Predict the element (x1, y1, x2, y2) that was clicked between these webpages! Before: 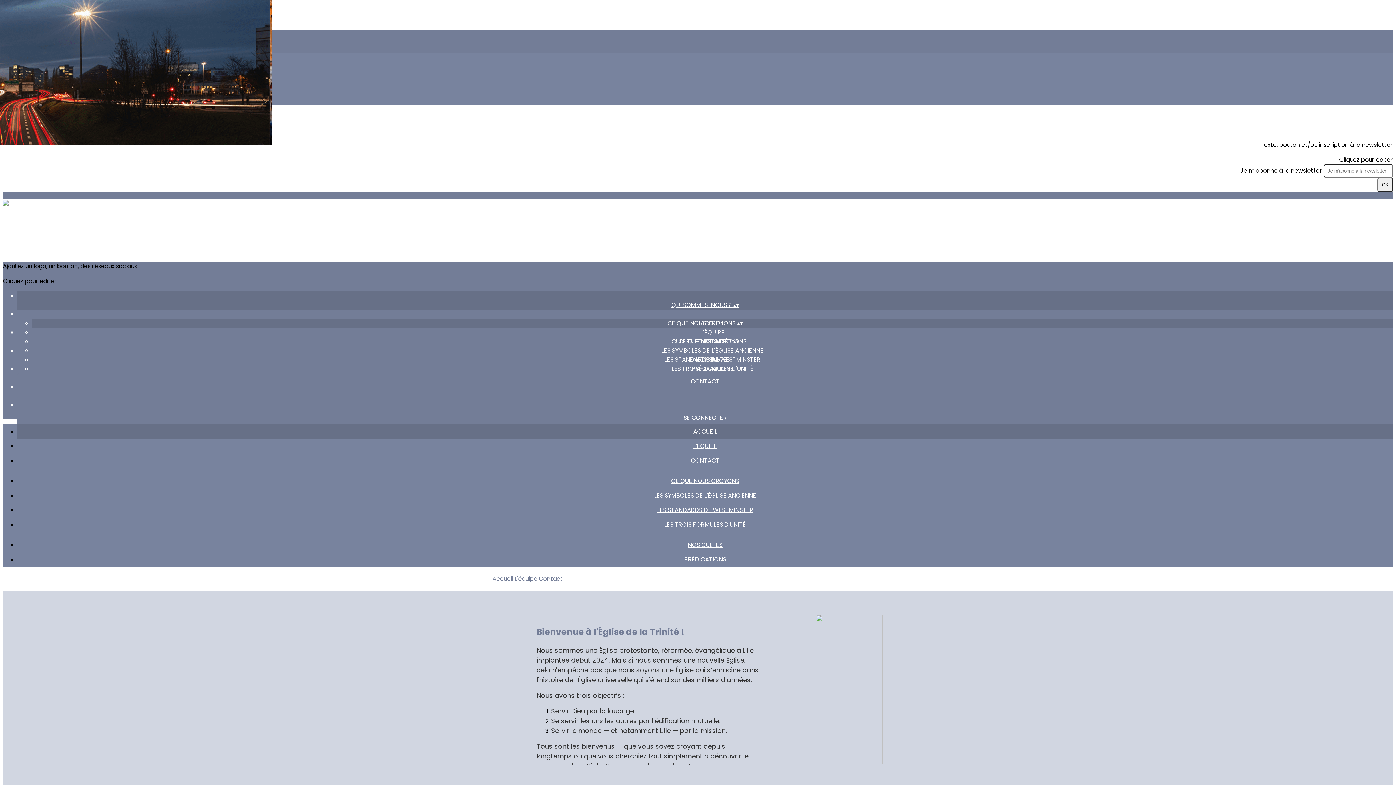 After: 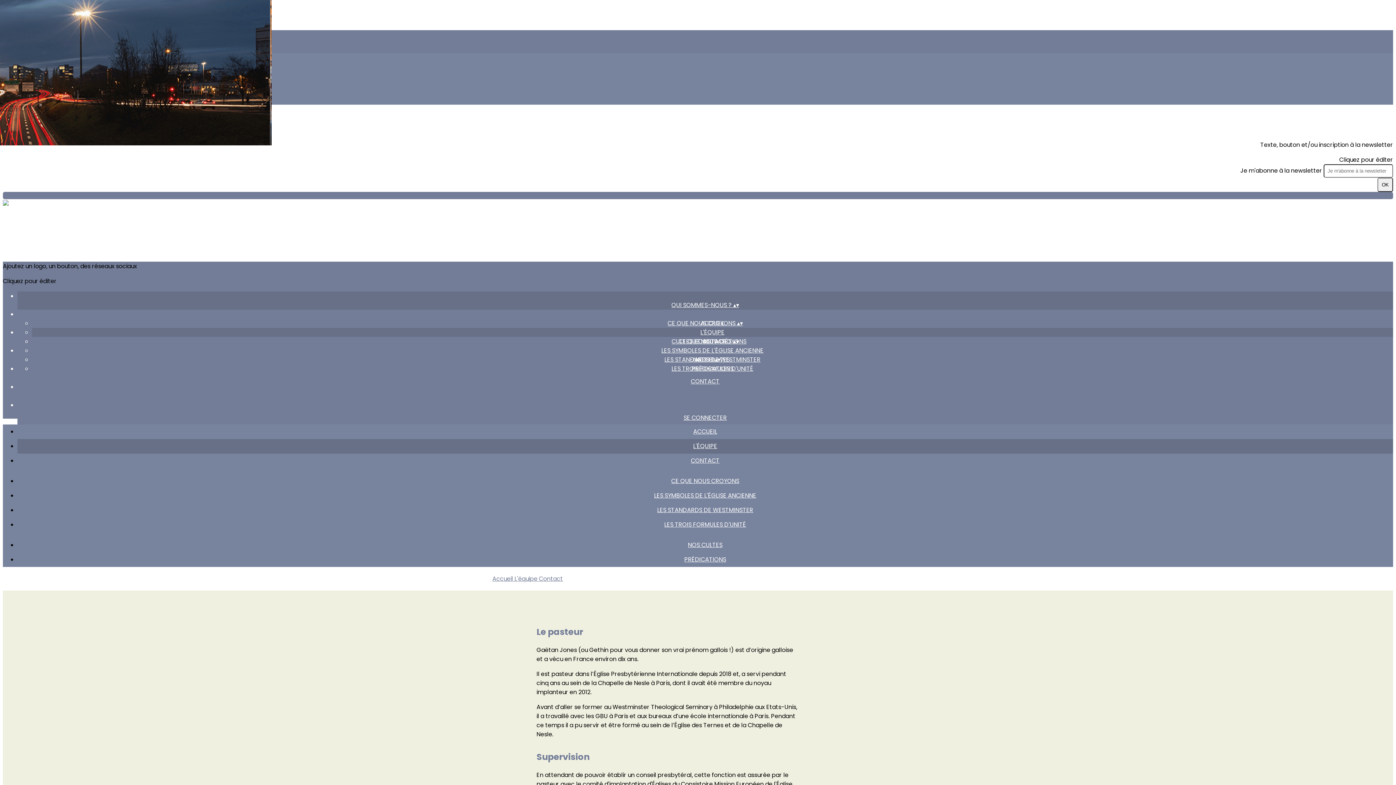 Action: label: L'équipe  bbox: (514, 574, 539, 583)